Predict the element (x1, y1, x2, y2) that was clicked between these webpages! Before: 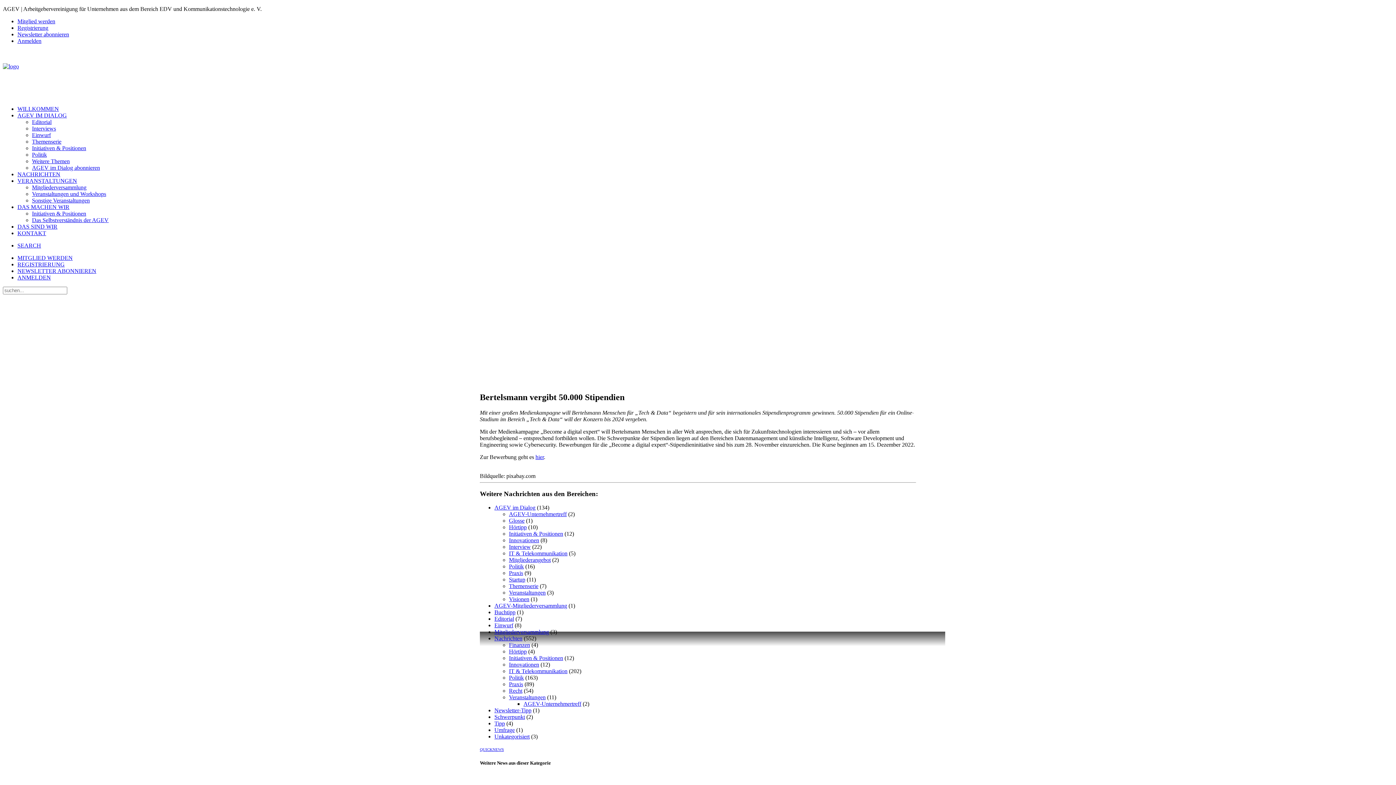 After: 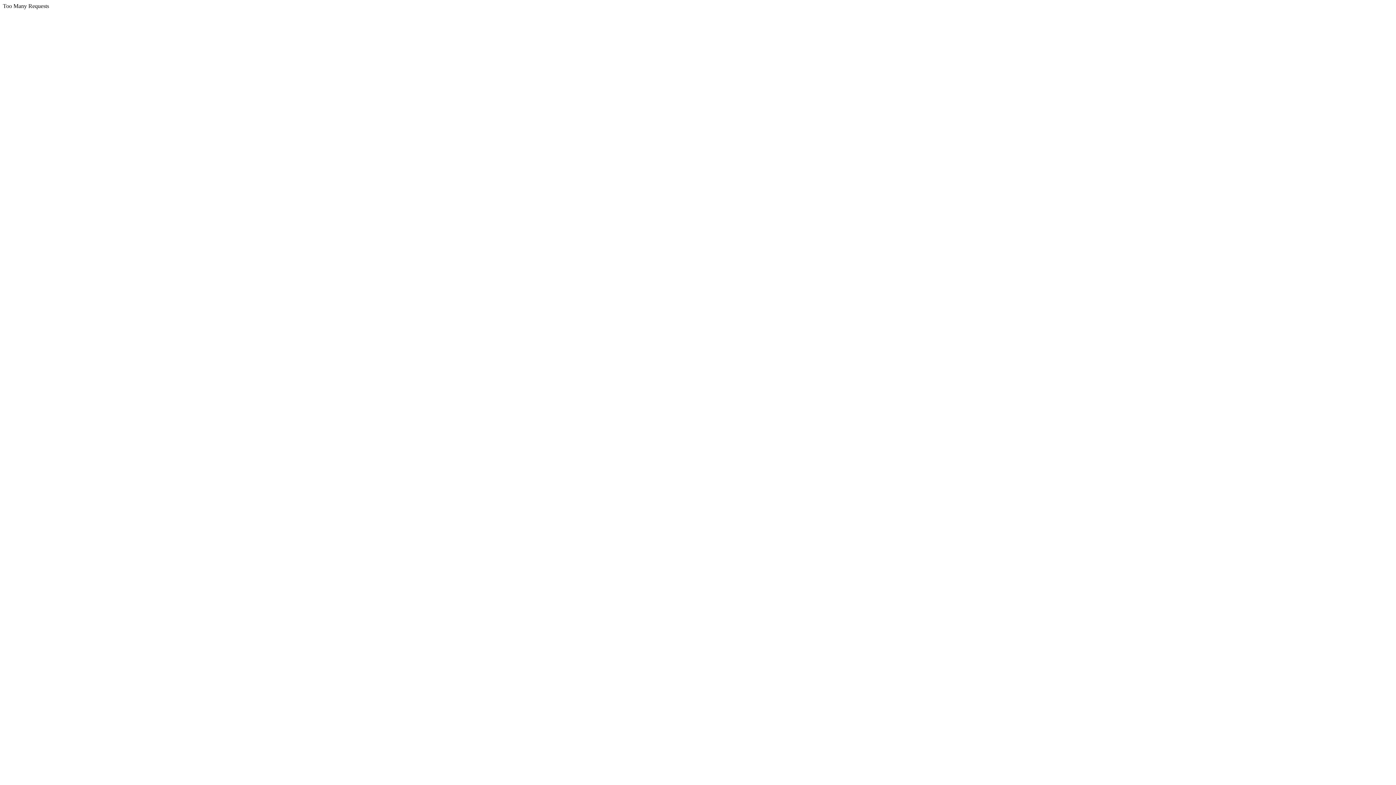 Action: label: Visionen bbox: (509, 596, 529, 602)